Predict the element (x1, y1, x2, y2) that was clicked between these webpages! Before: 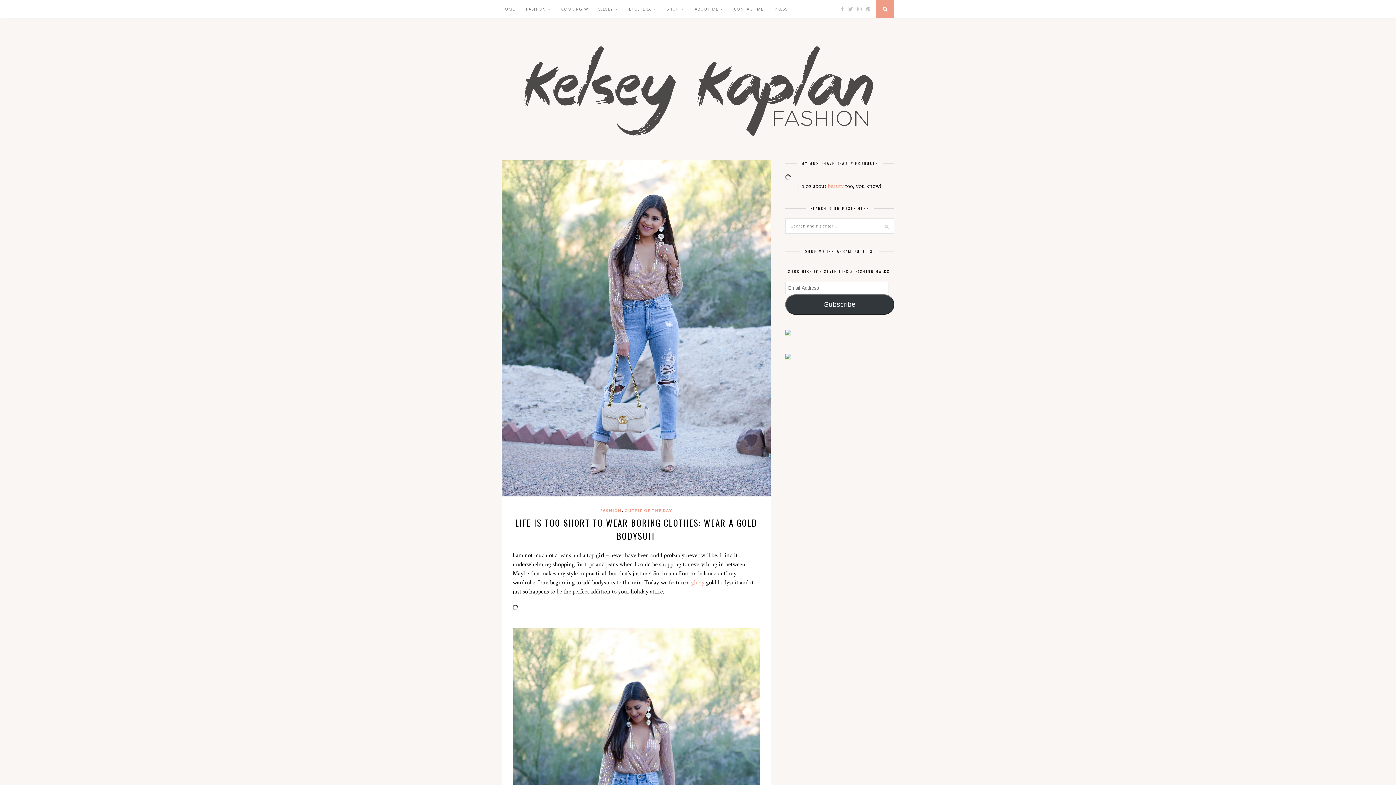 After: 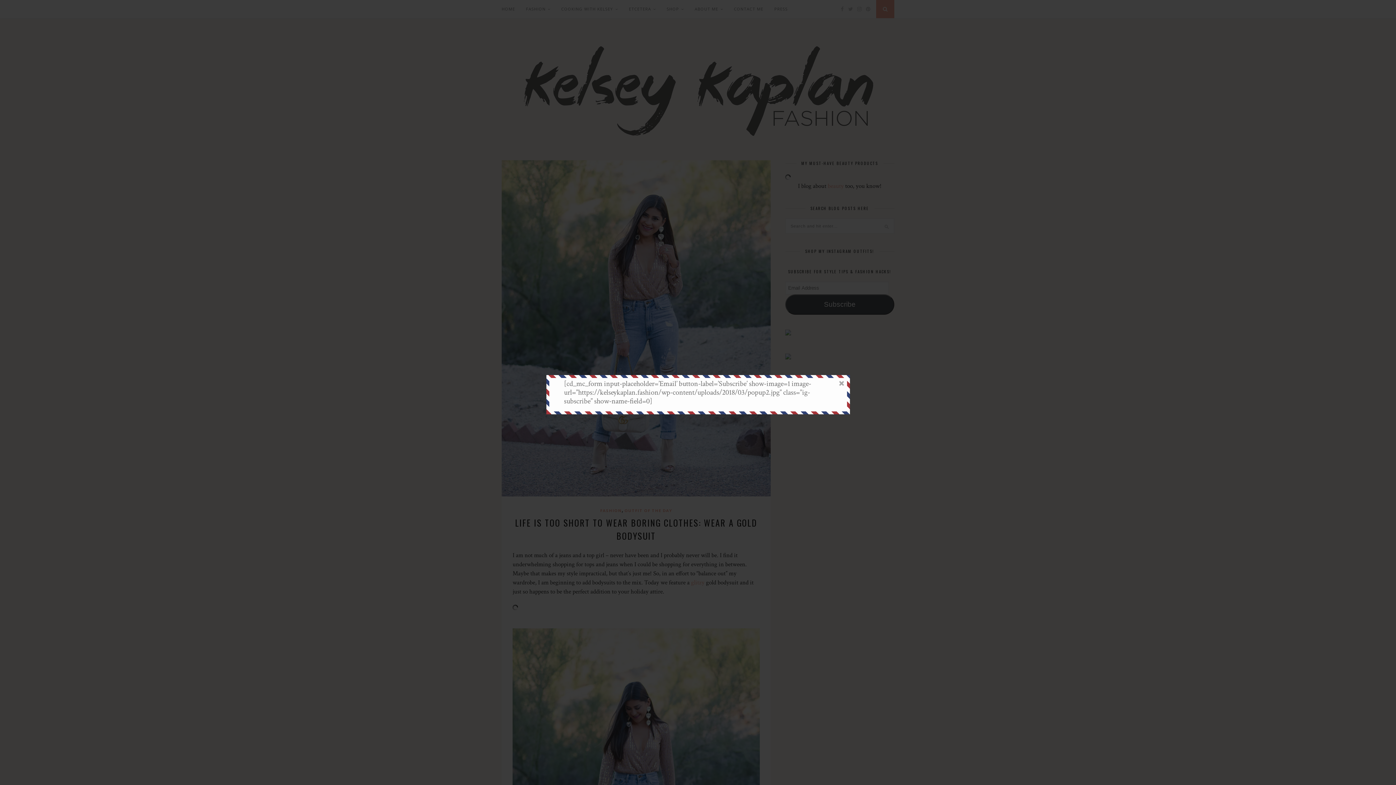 Action: bbox: (629, 0, 656, 18) label: ETCETERA